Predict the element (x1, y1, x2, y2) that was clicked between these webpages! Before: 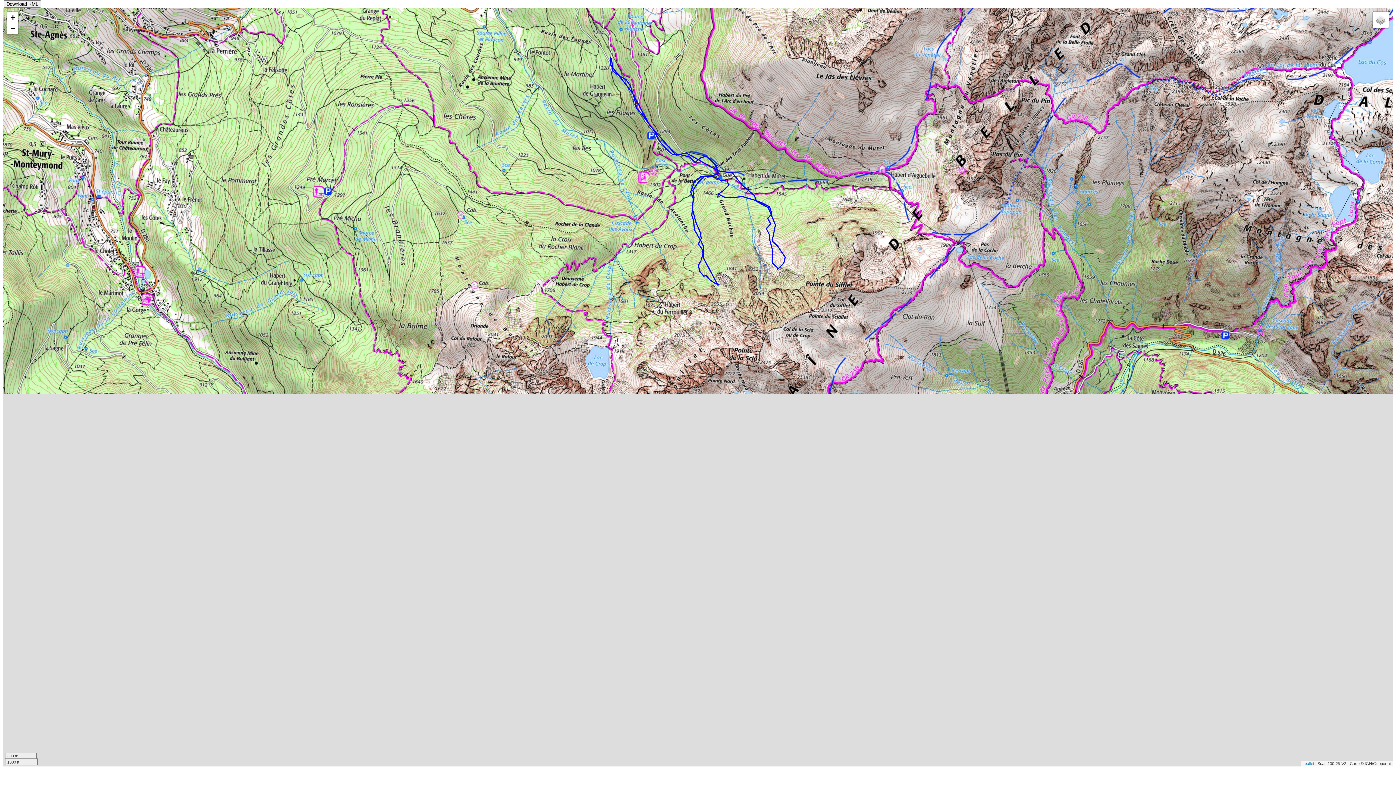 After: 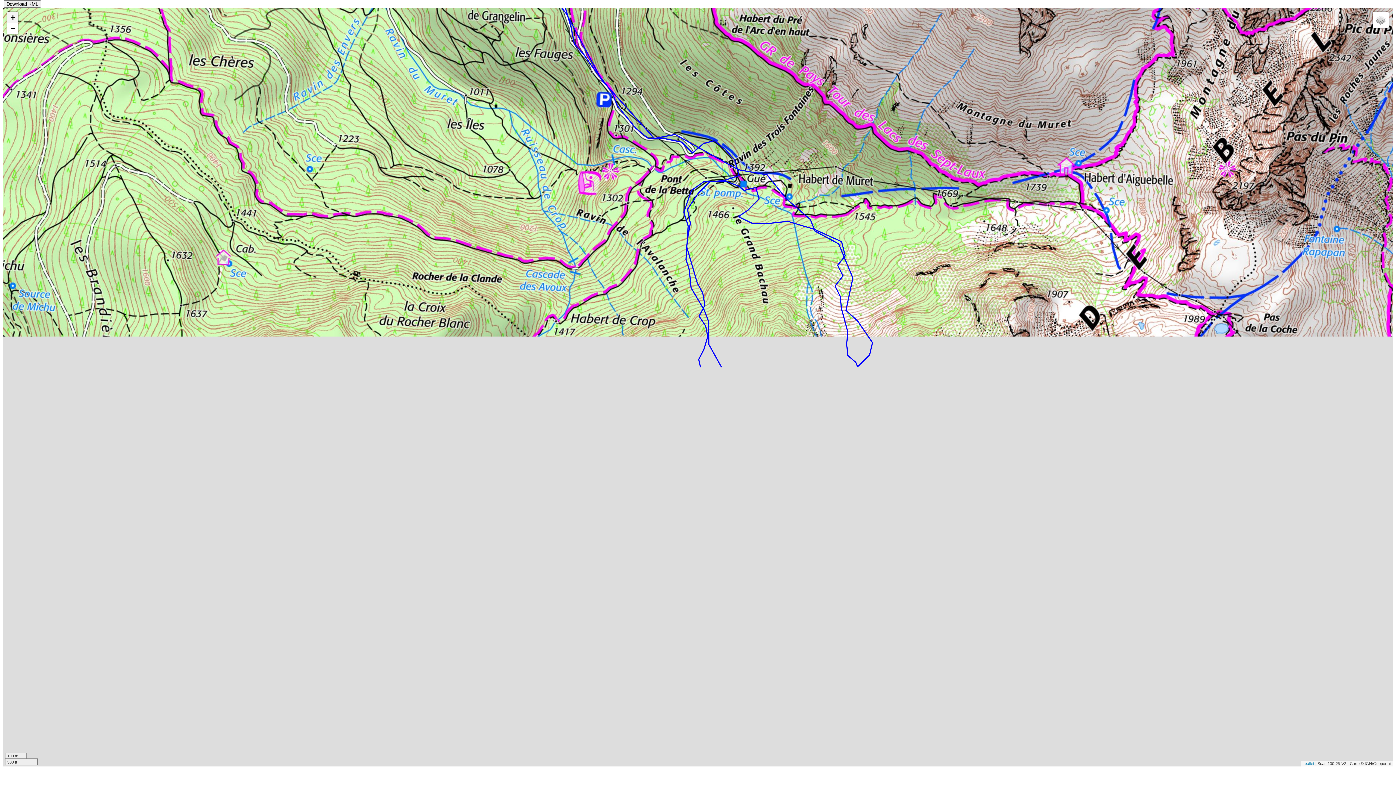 Action: label: Zoom in bbox: (7, 12, 18, 23)